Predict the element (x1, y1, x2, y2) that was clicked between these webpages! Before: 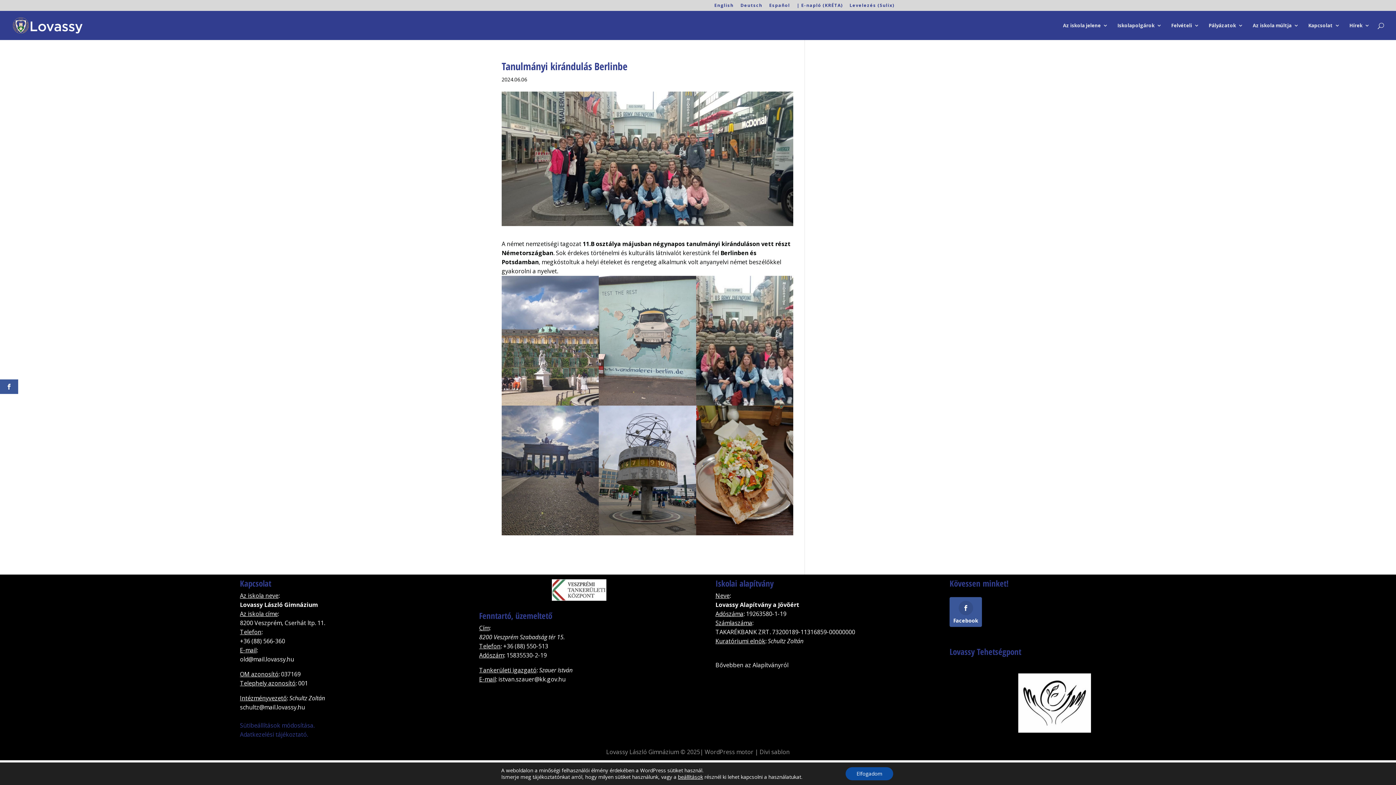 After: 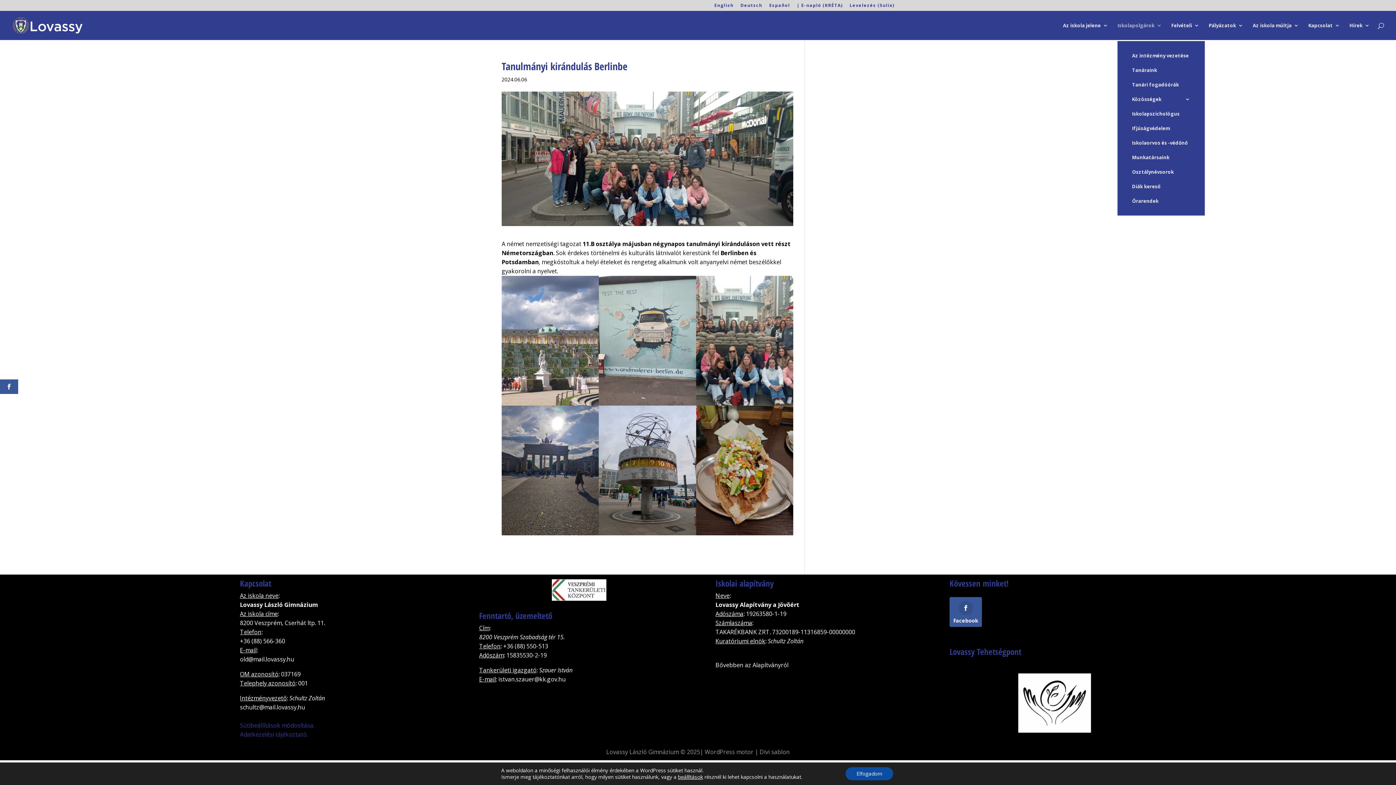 Action: label: Iskolapolgárok bbox: (1117, 22, 1162, 40)